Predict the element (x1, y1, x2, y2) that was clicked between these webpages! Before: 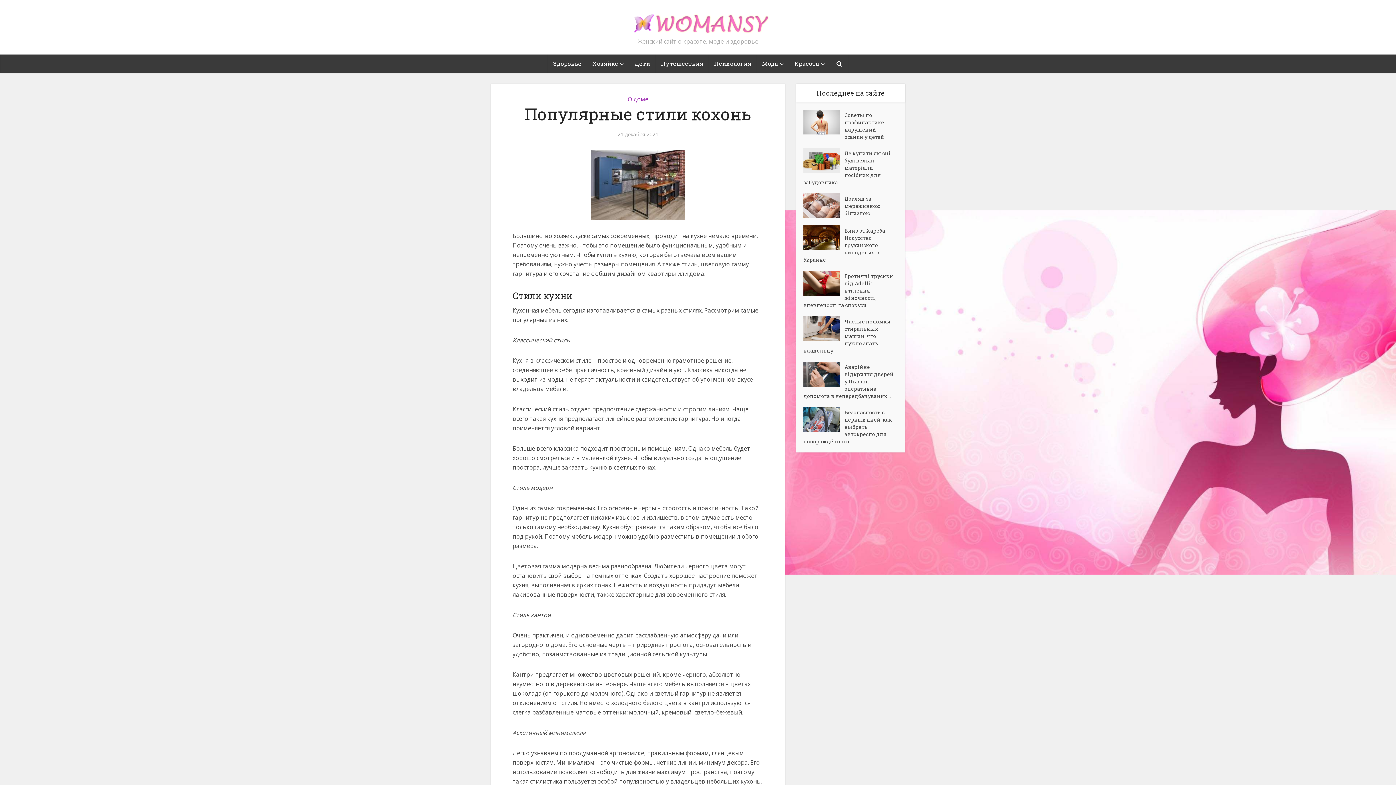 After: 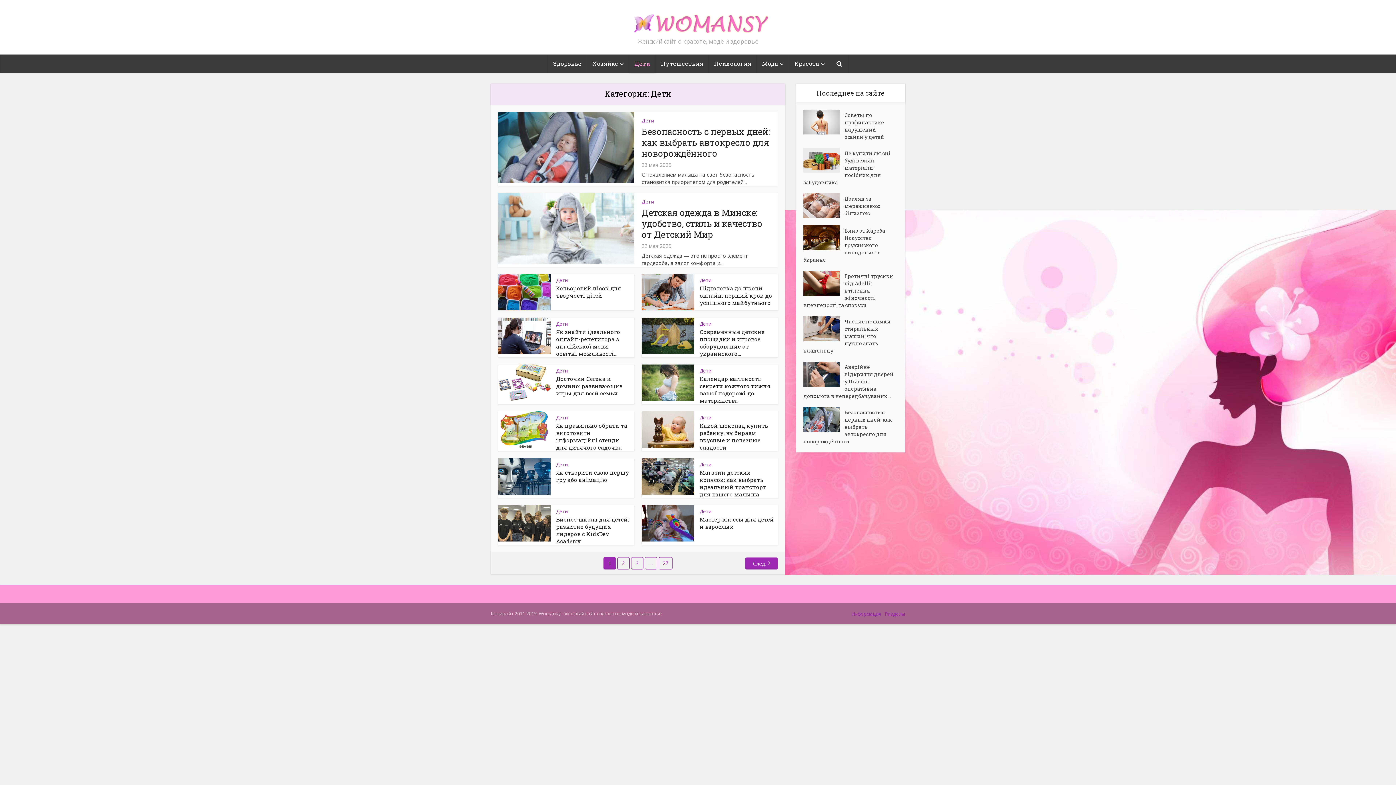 Action: bbox: (629, 54, 655, 72) label: Дети